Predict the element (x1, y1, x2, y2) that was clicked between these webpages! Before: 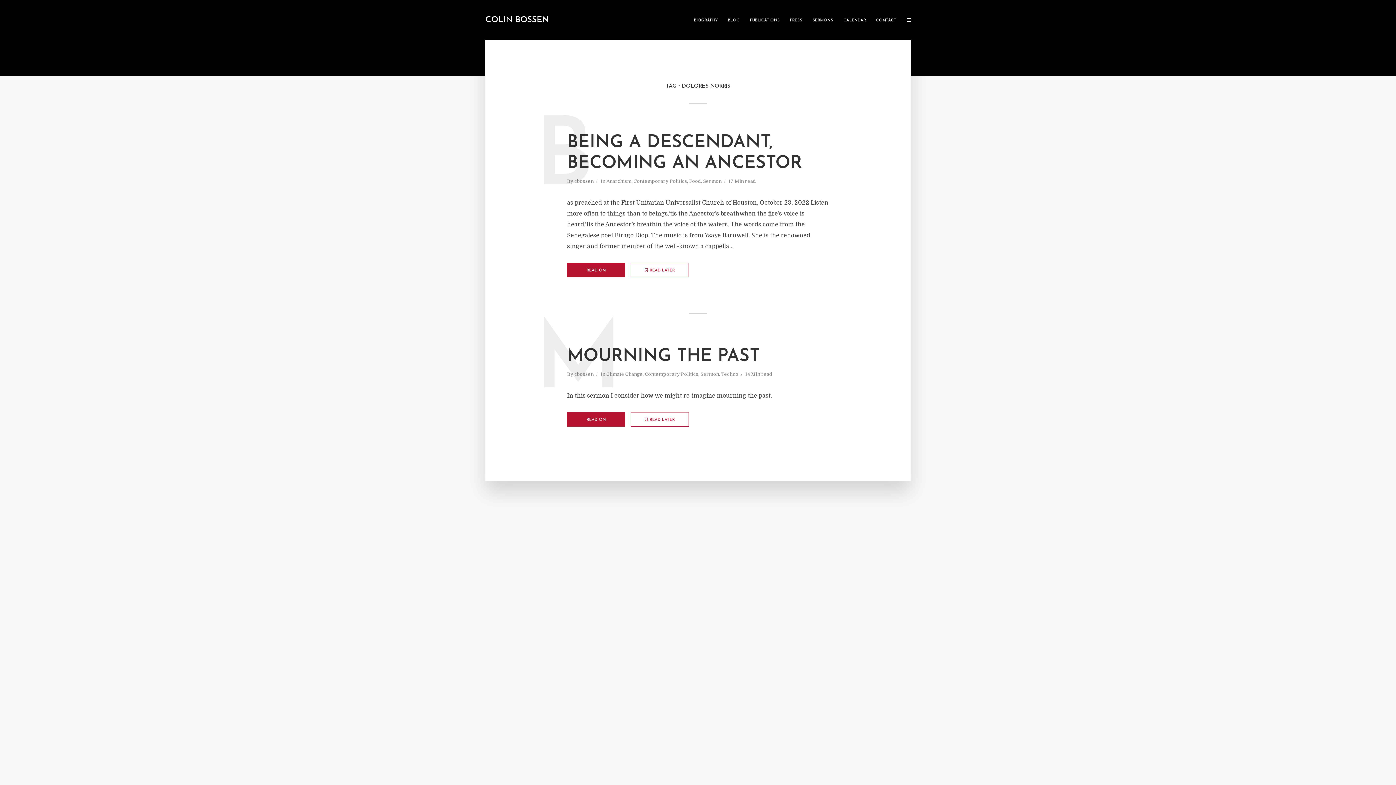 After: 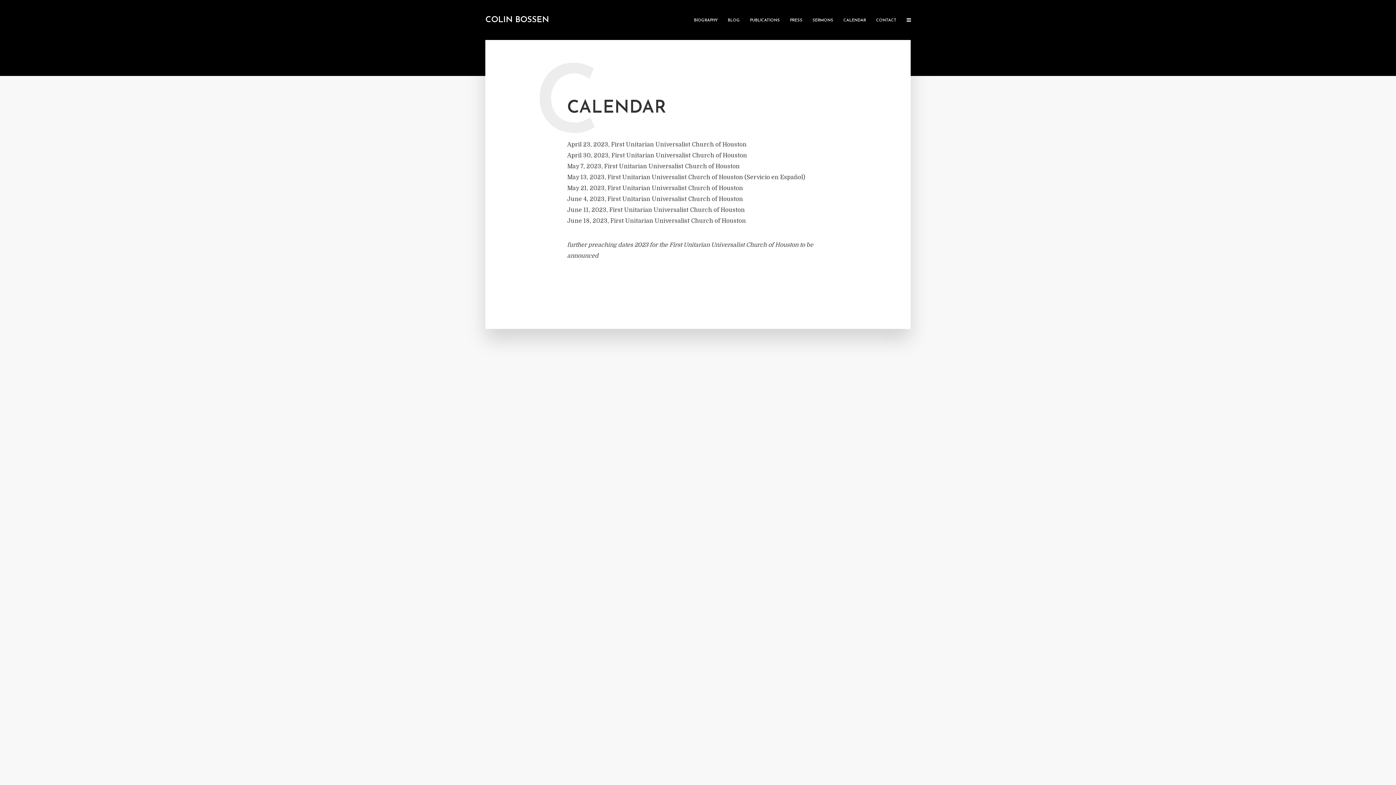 Action: bbox: (838, 12, 871, 27) label: CALENDAR